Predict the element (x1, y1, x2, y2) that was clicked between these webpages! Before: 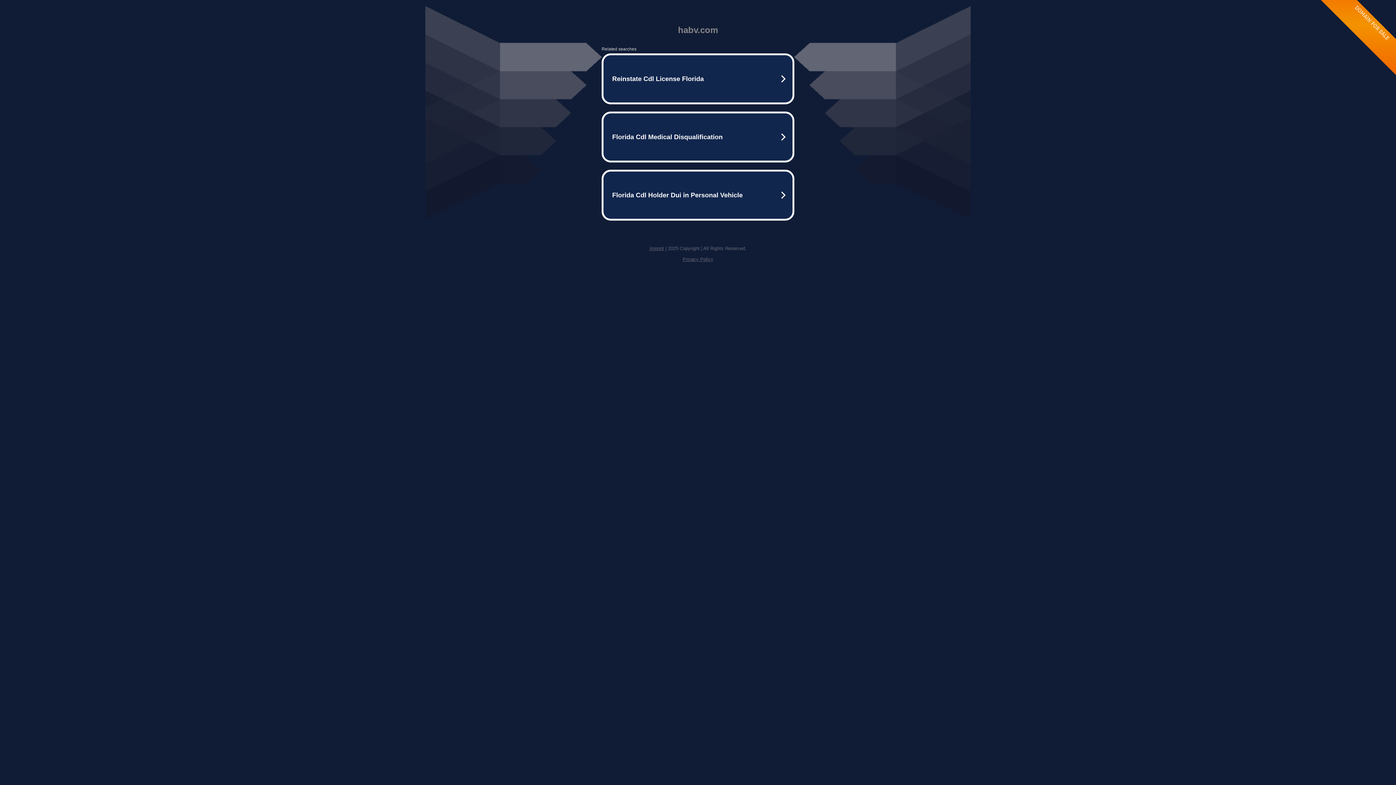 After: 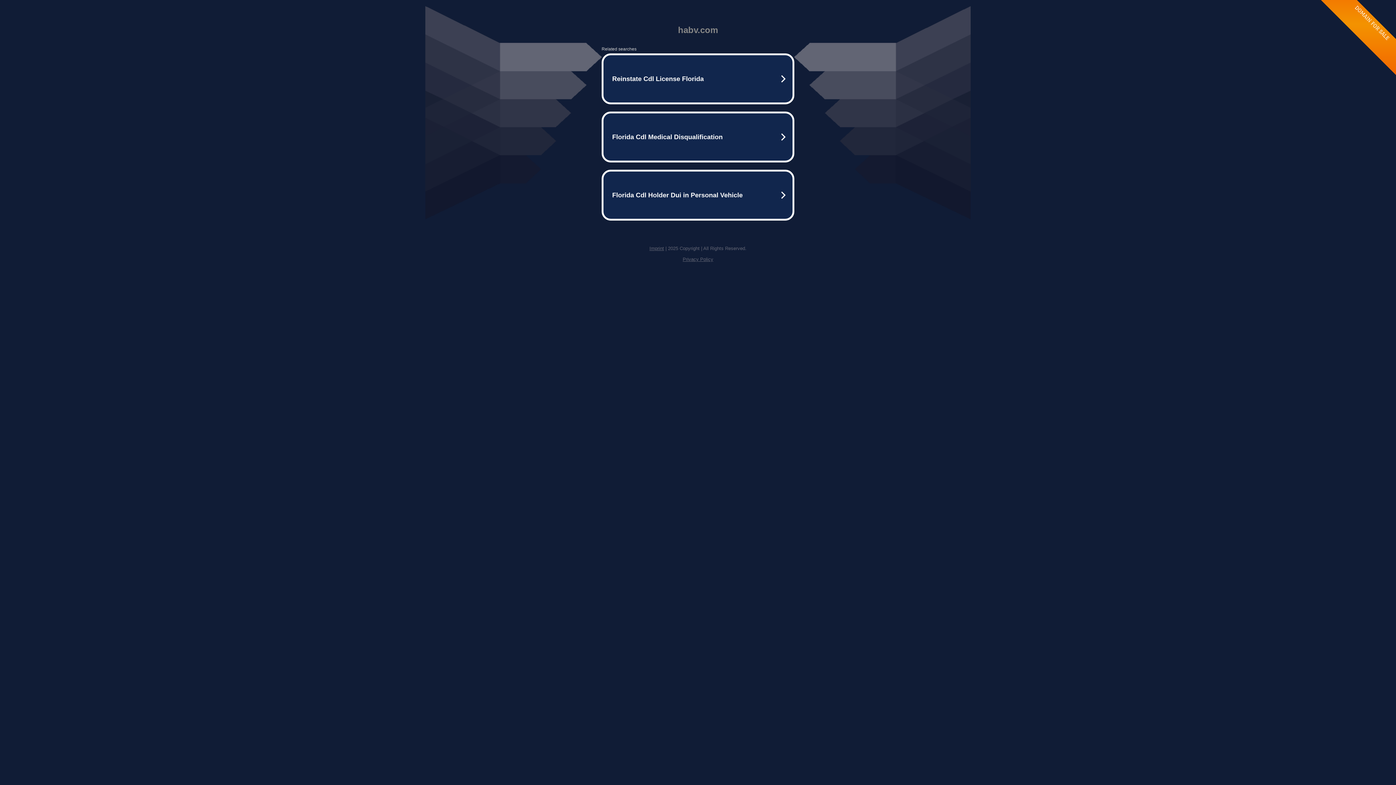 Action: label: Privacy Policy bbox: (682, 256, 713, 262)